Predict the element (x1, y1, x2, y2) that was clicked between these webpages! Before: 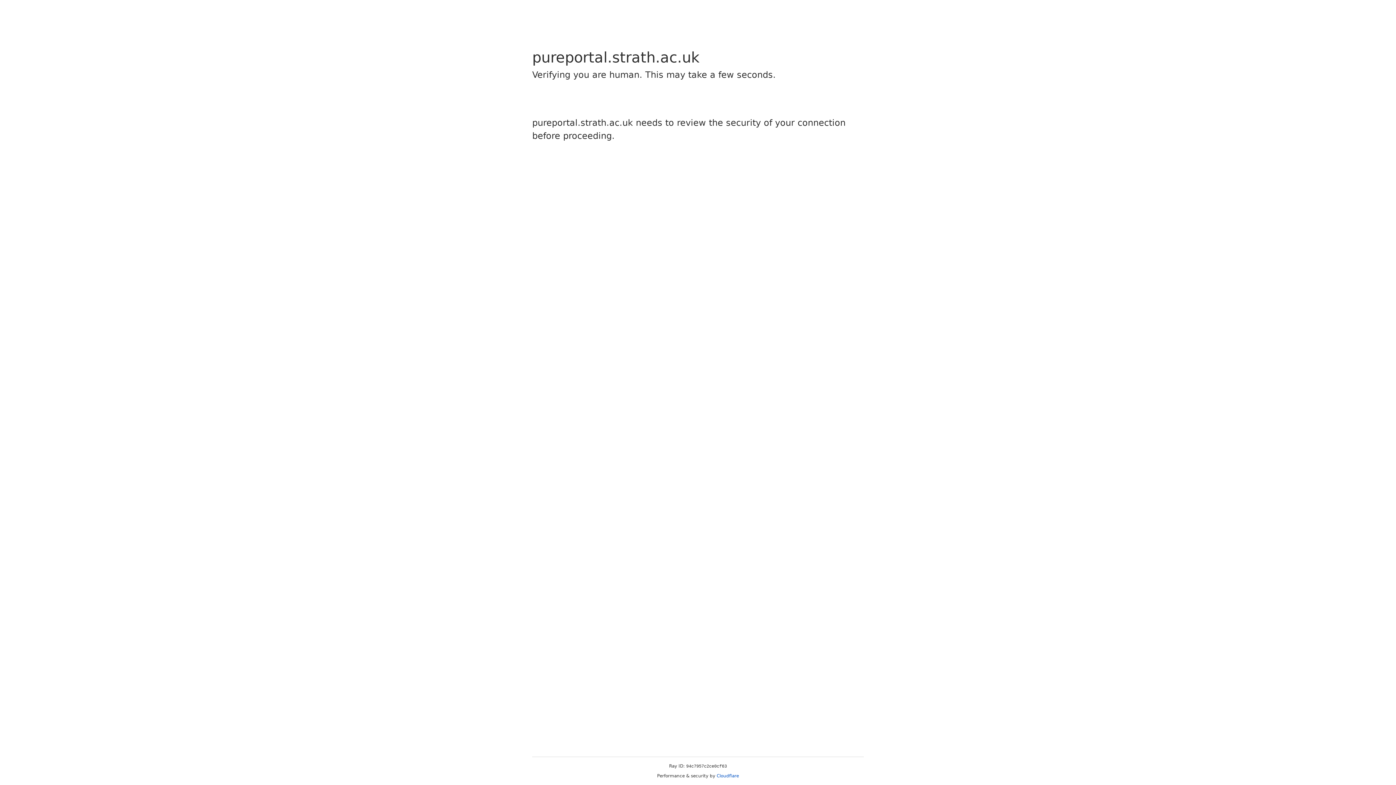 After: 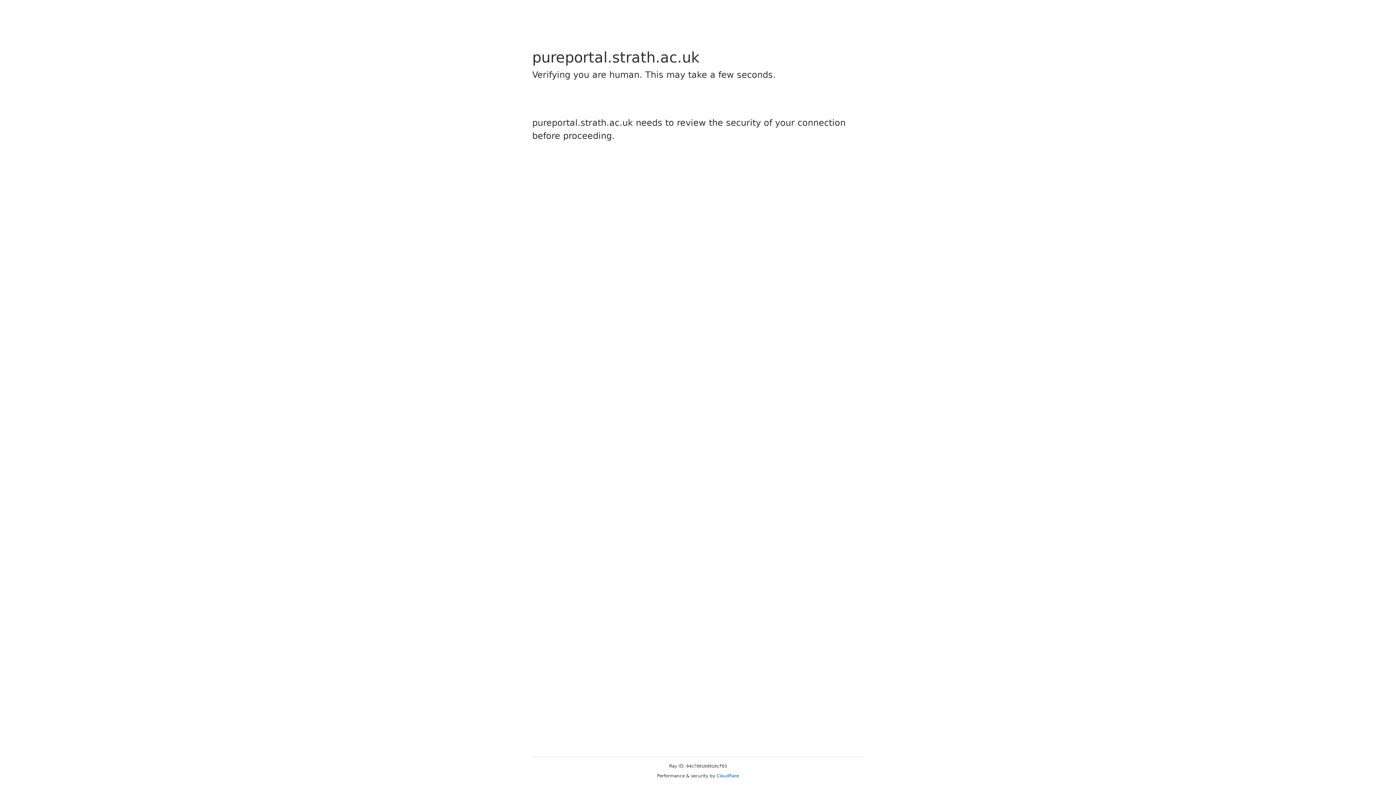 Action: bbox: (716, 773, 739, 778) label: Cloudflare